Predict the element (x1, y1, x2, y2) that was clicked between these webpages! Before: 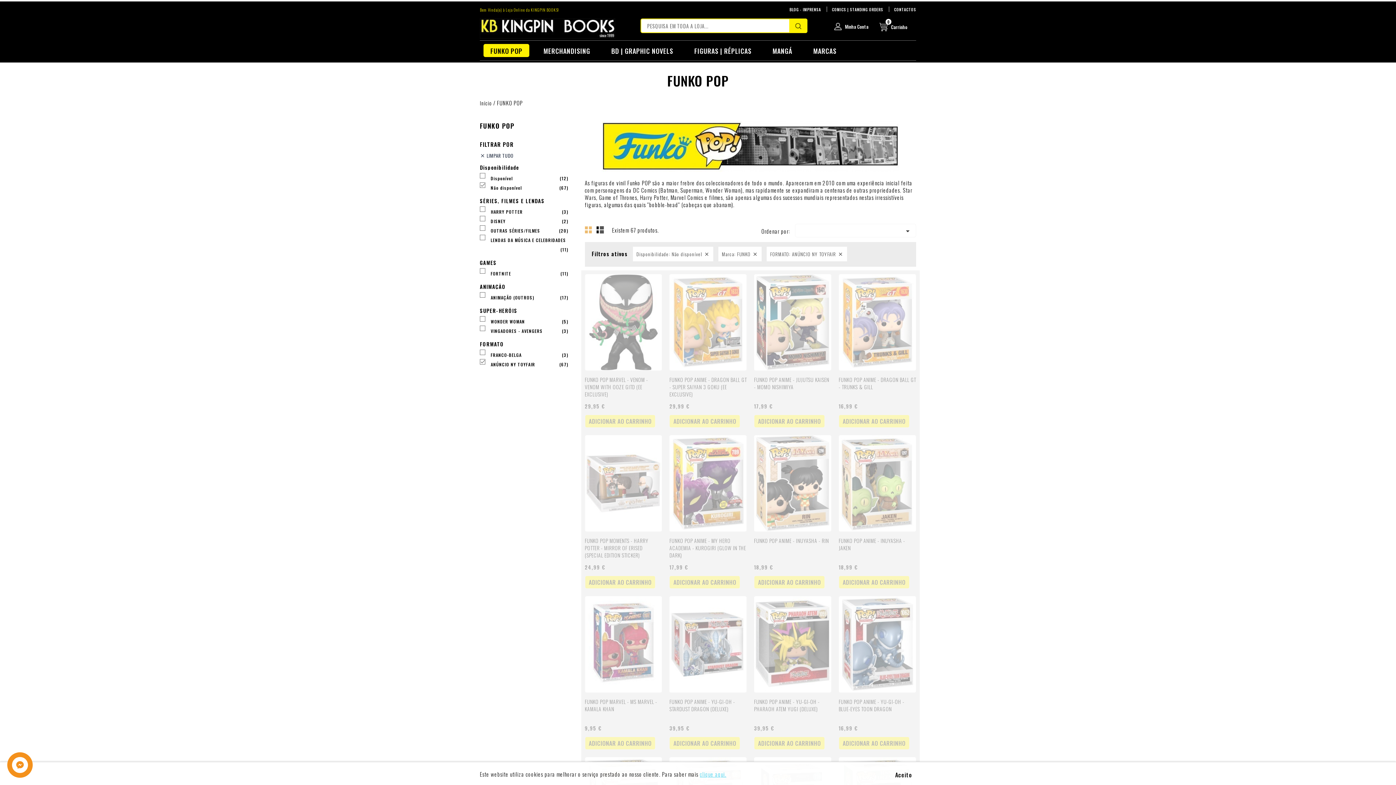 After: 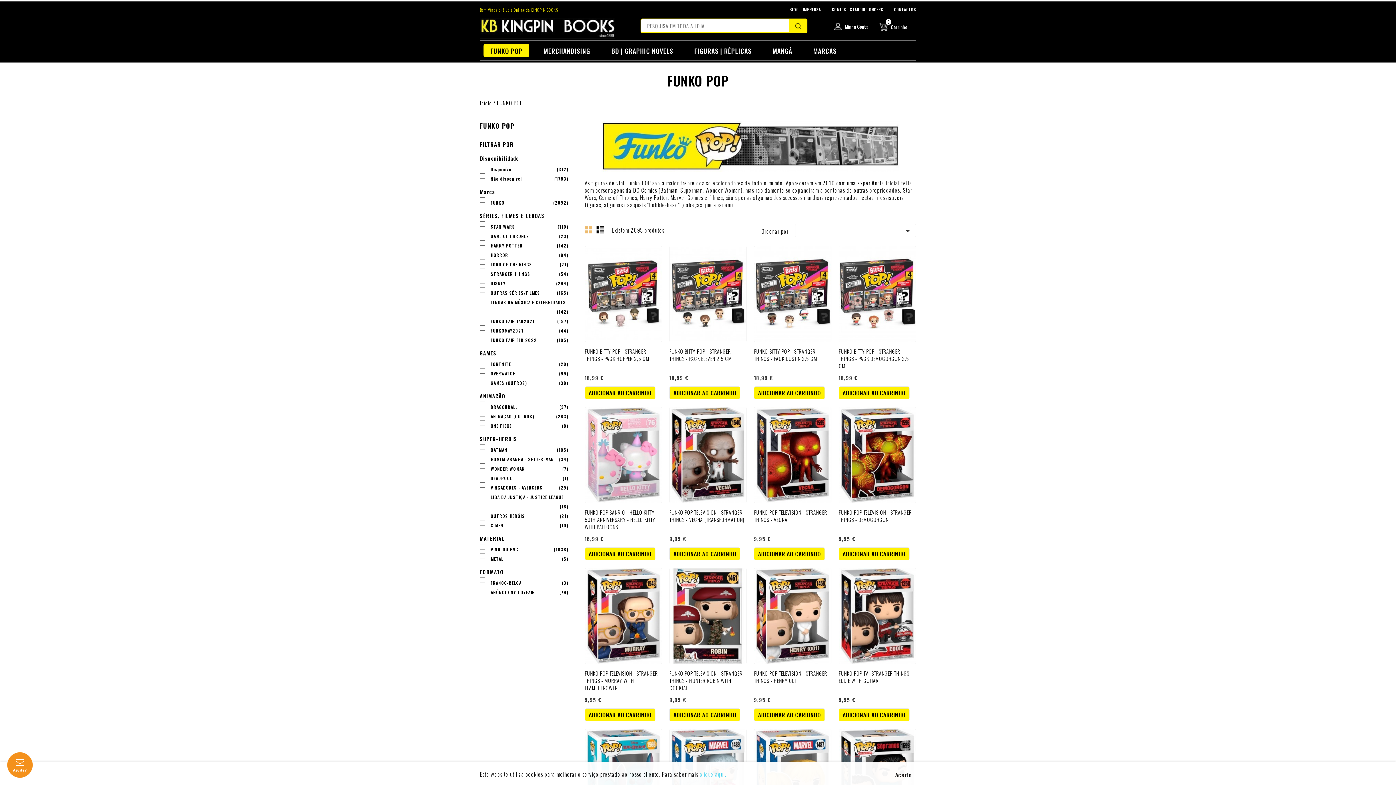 Action: bbox: (480, 150, 568, 159) label:  LIMPAR TUDO